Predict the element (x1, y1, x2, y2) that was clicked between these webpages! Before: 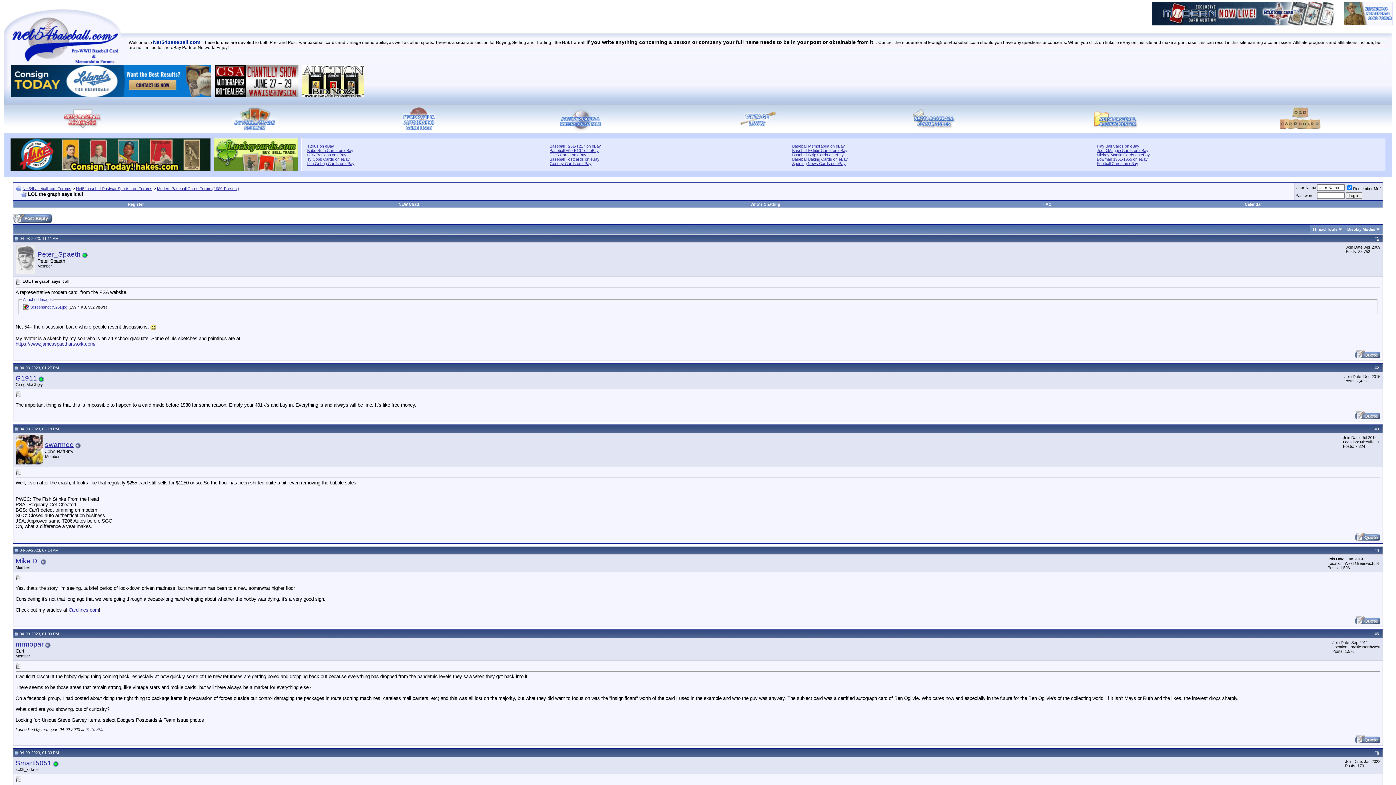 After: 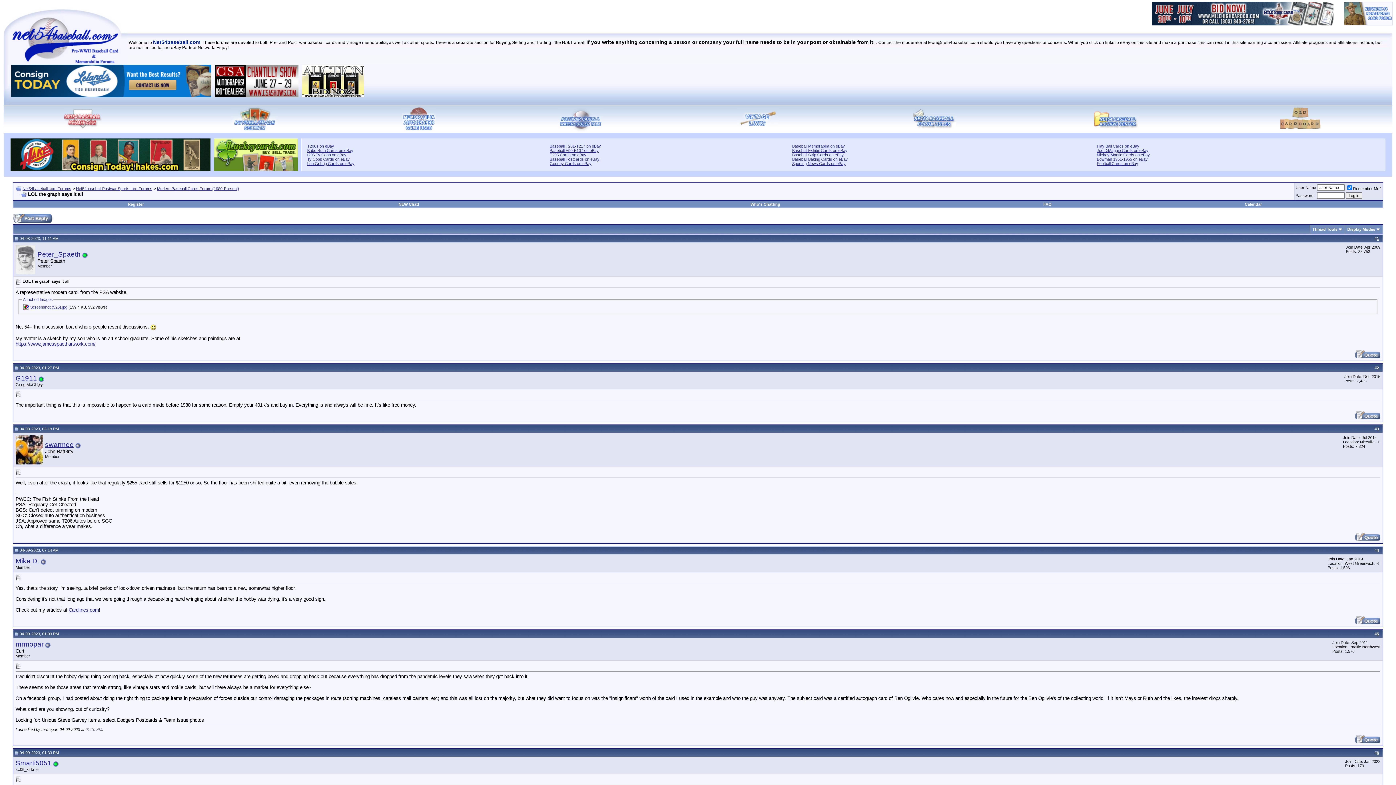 Action: bbox: (1278, 128, 1322, 133)